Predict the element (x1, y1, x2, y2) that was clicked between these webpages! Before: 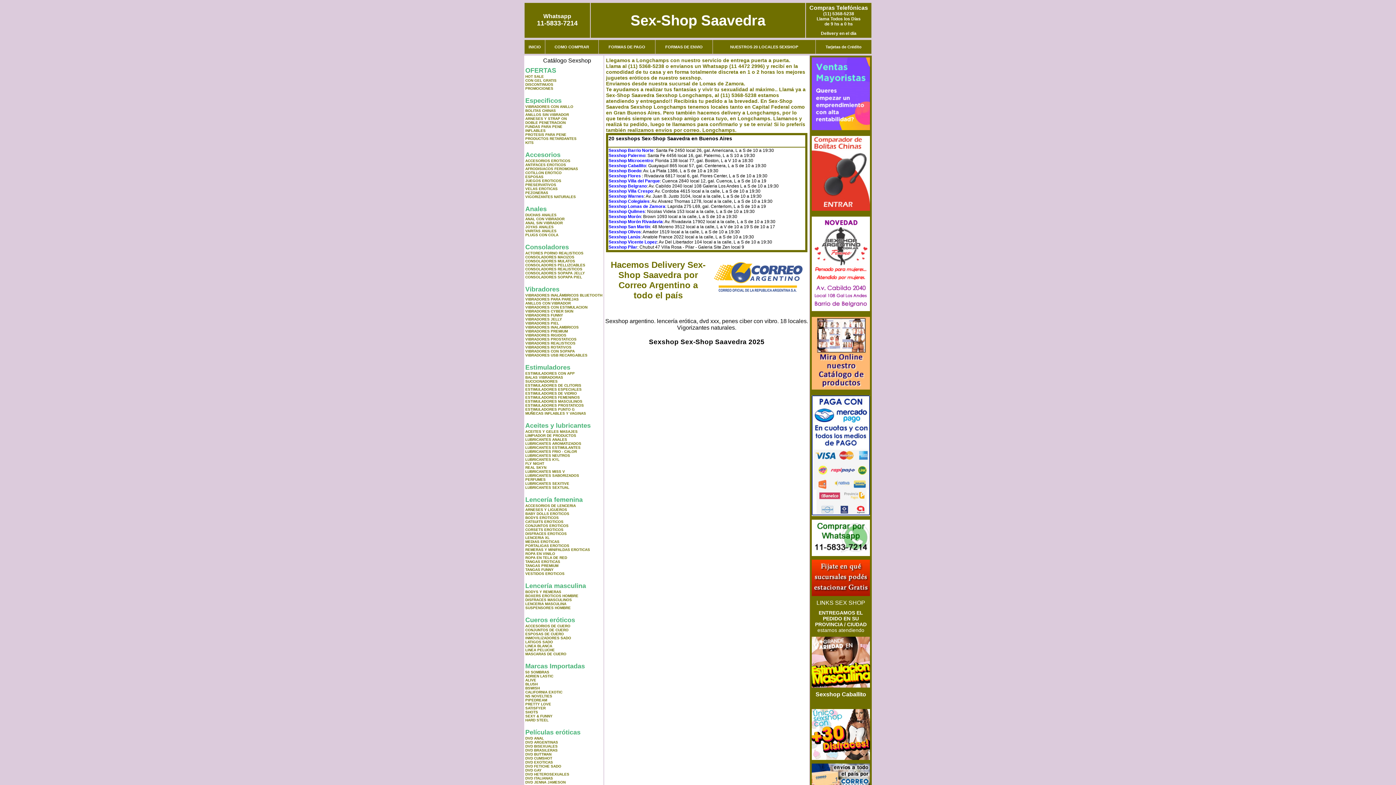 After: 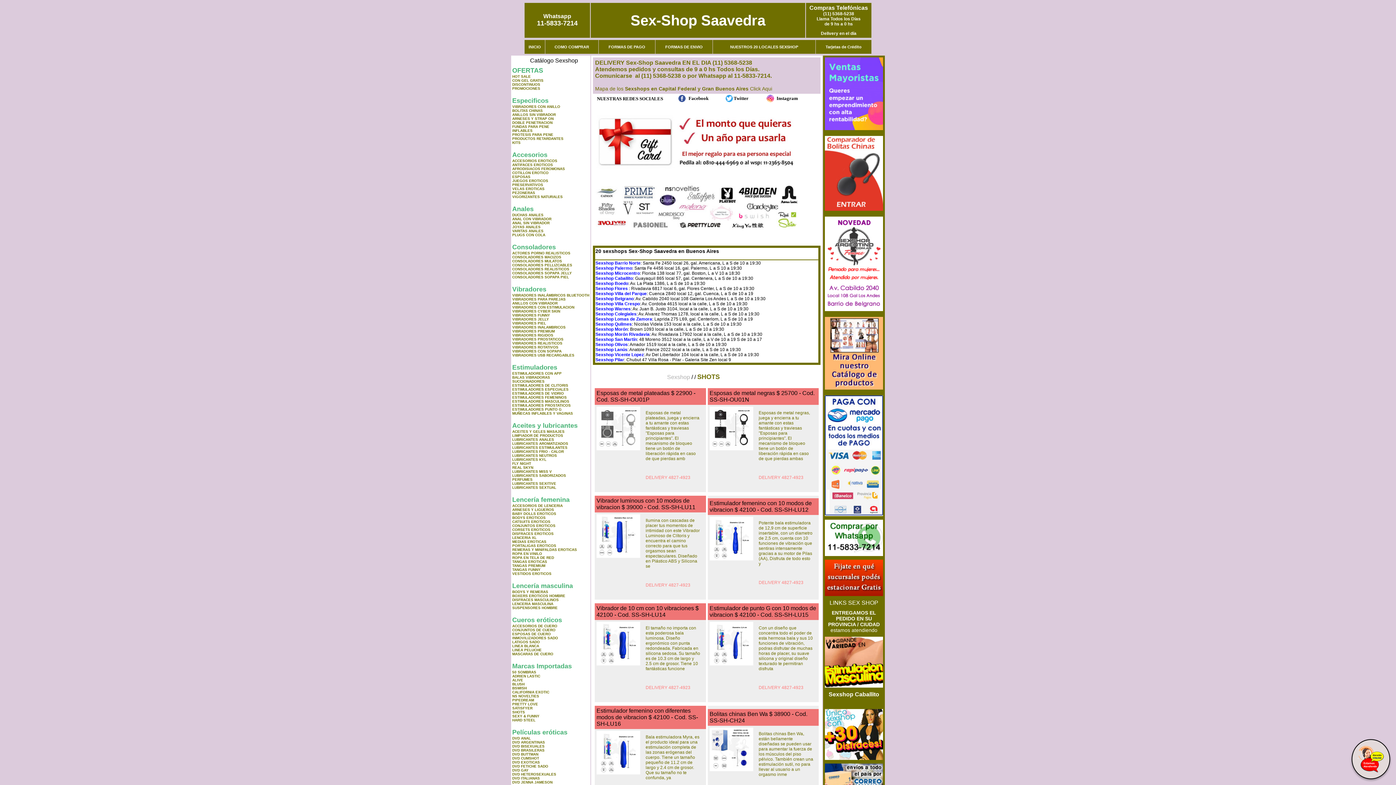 Action: bbox: (525, 710, 538, 714) label: SHOTS